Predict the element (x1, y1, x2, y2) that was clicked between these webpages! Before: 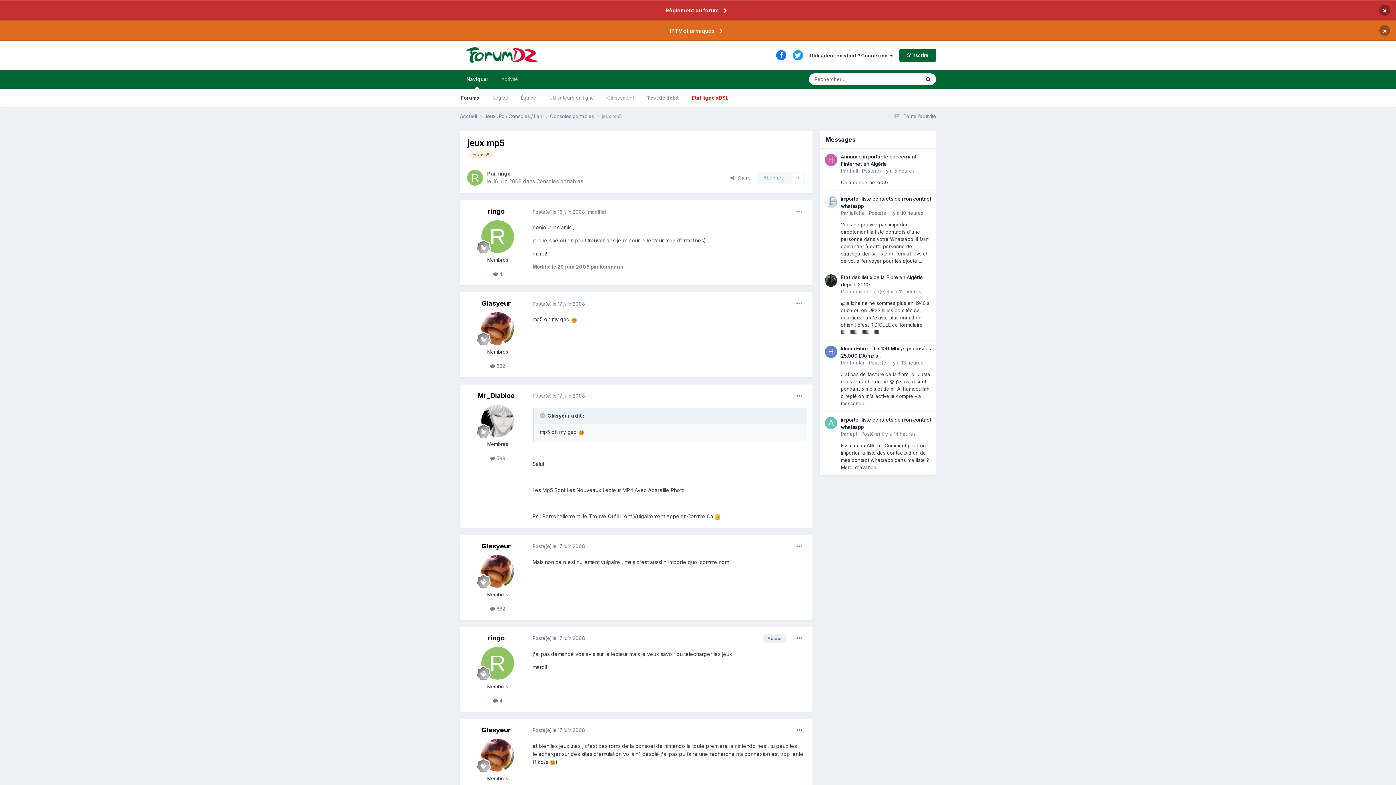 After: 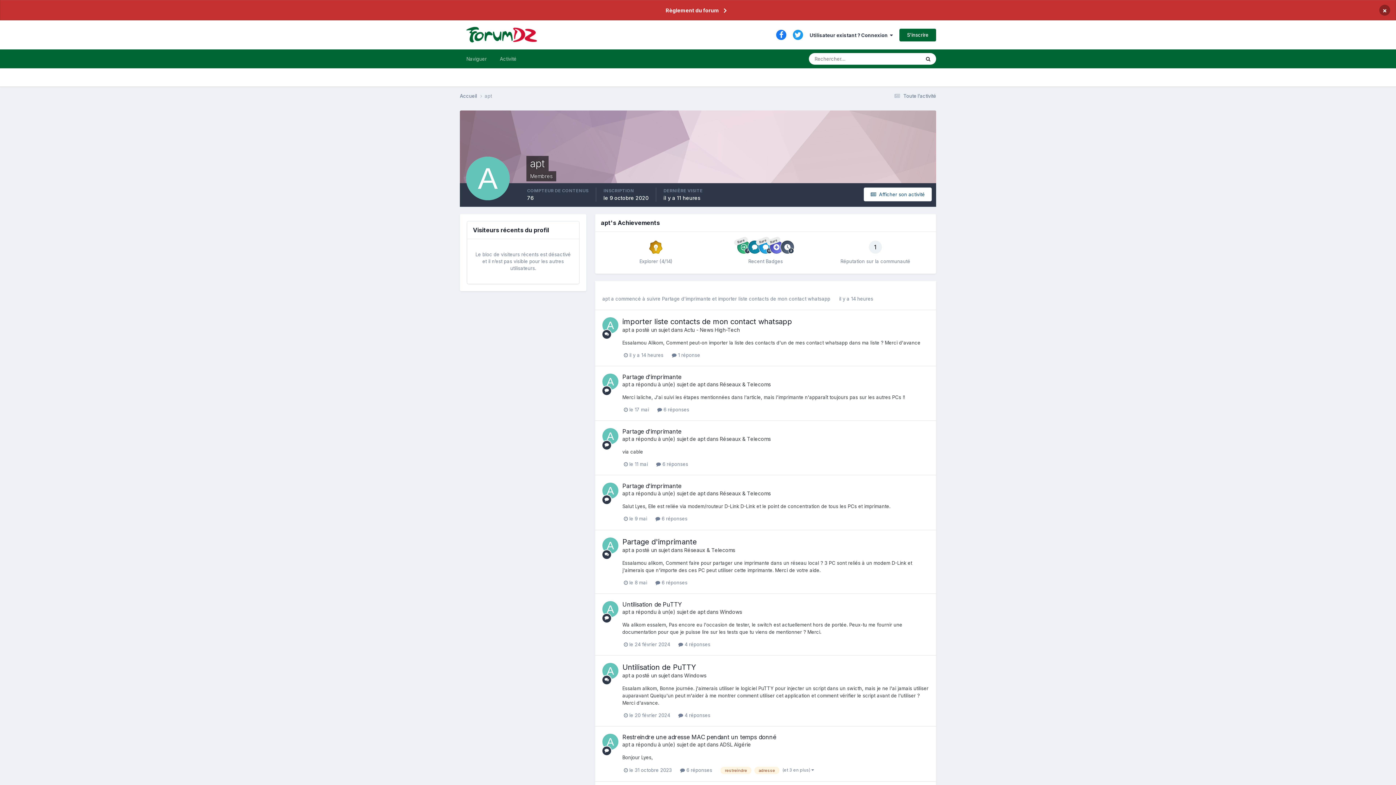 Action: label: apt bbox: (850, 431, 857, 437)